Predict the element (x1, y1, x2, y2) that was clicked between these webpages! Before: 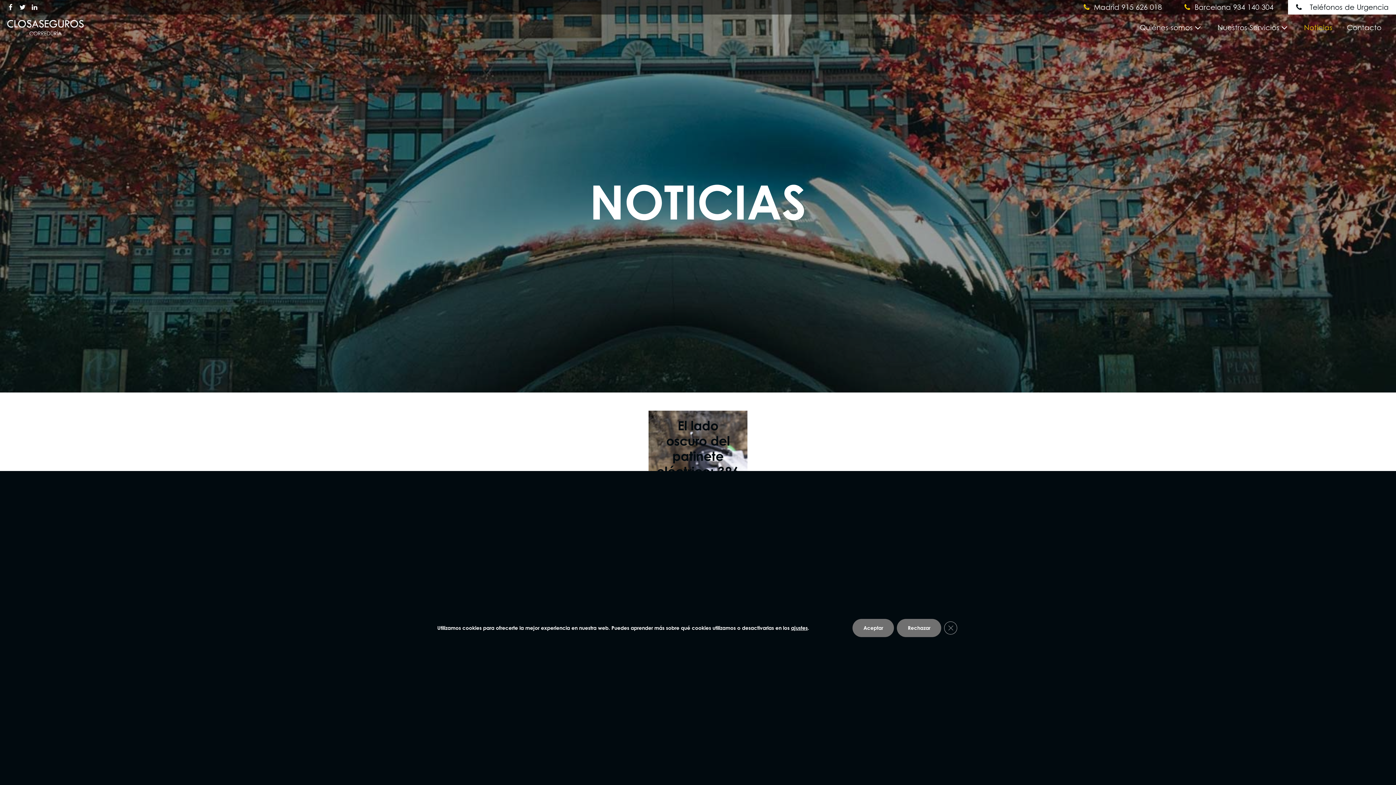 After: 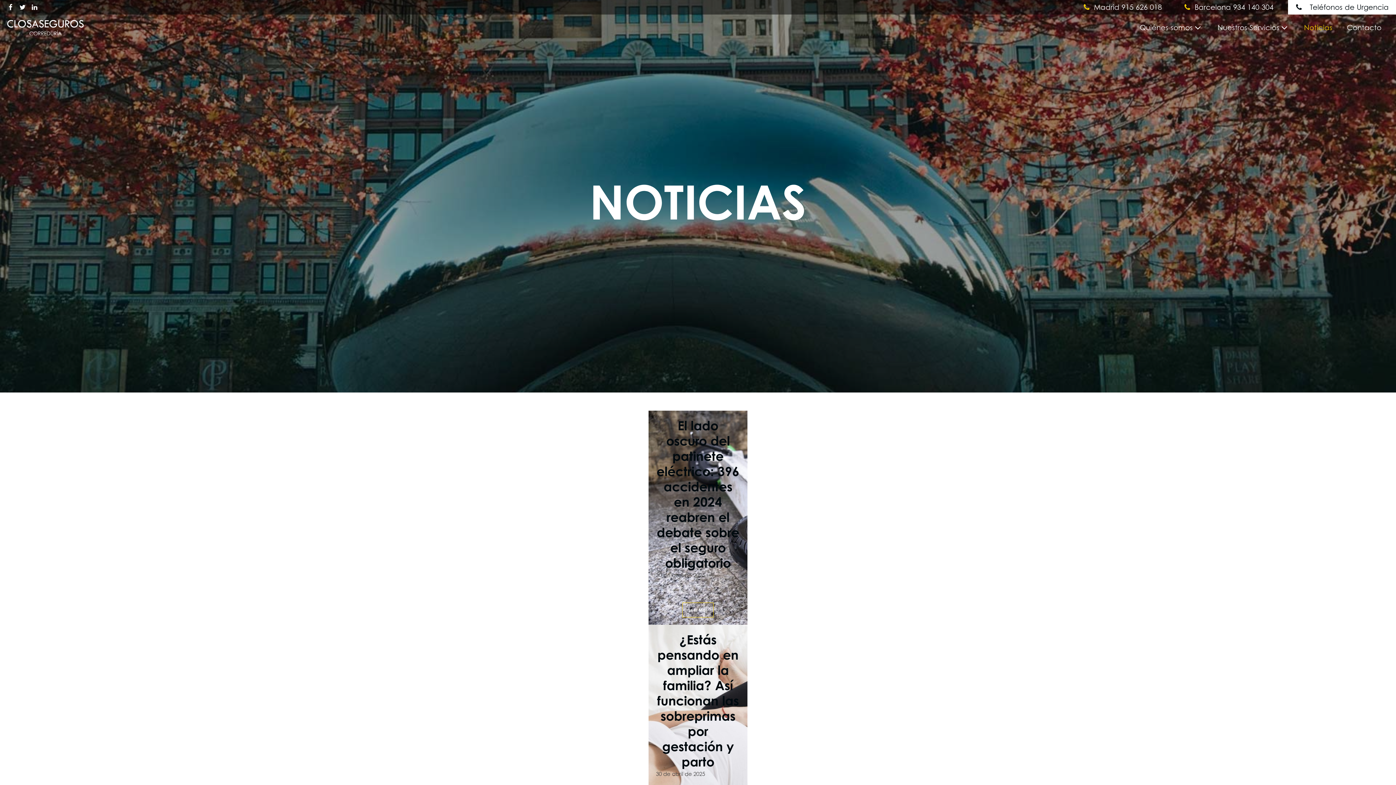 Action: bbox: (944, 621, 957, 634) label: Cerrar el banner de cookies RGPD